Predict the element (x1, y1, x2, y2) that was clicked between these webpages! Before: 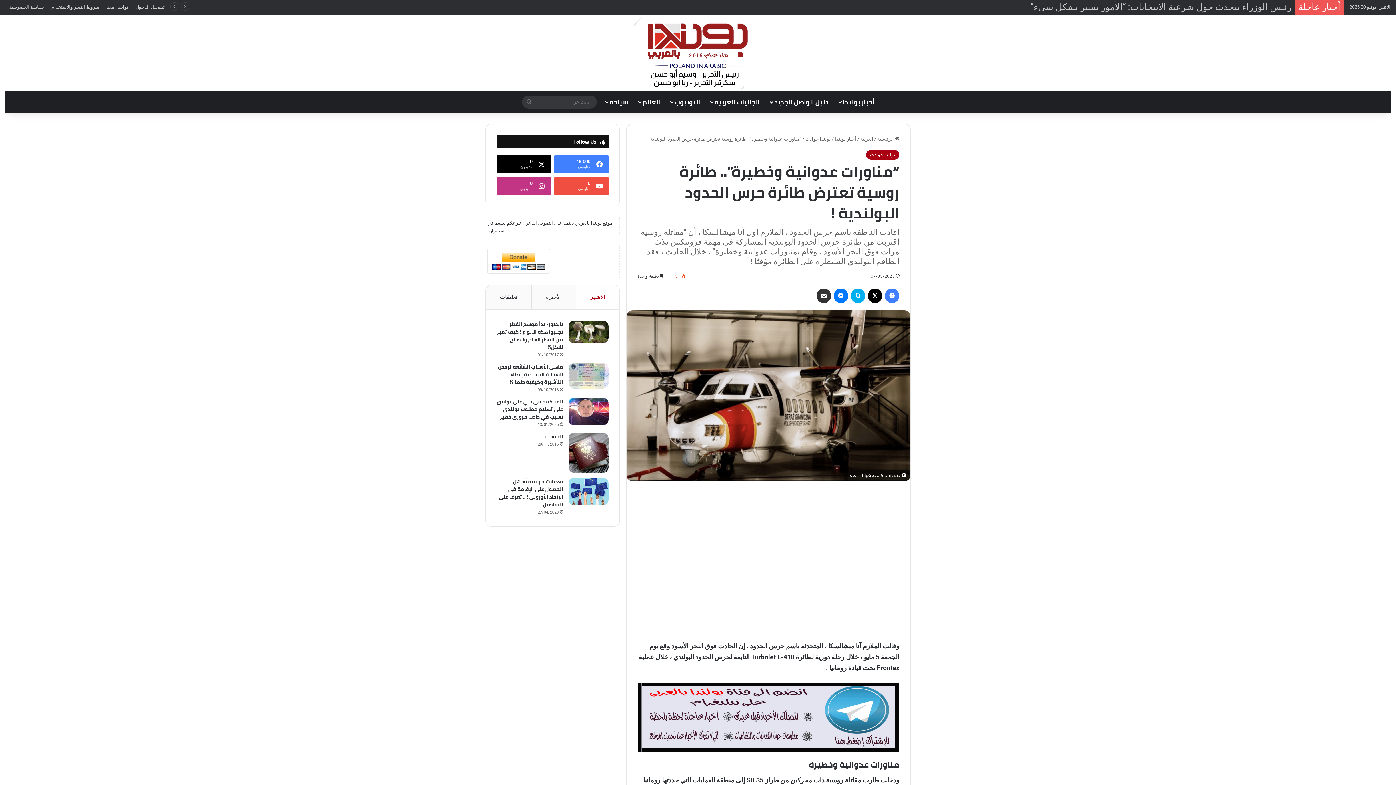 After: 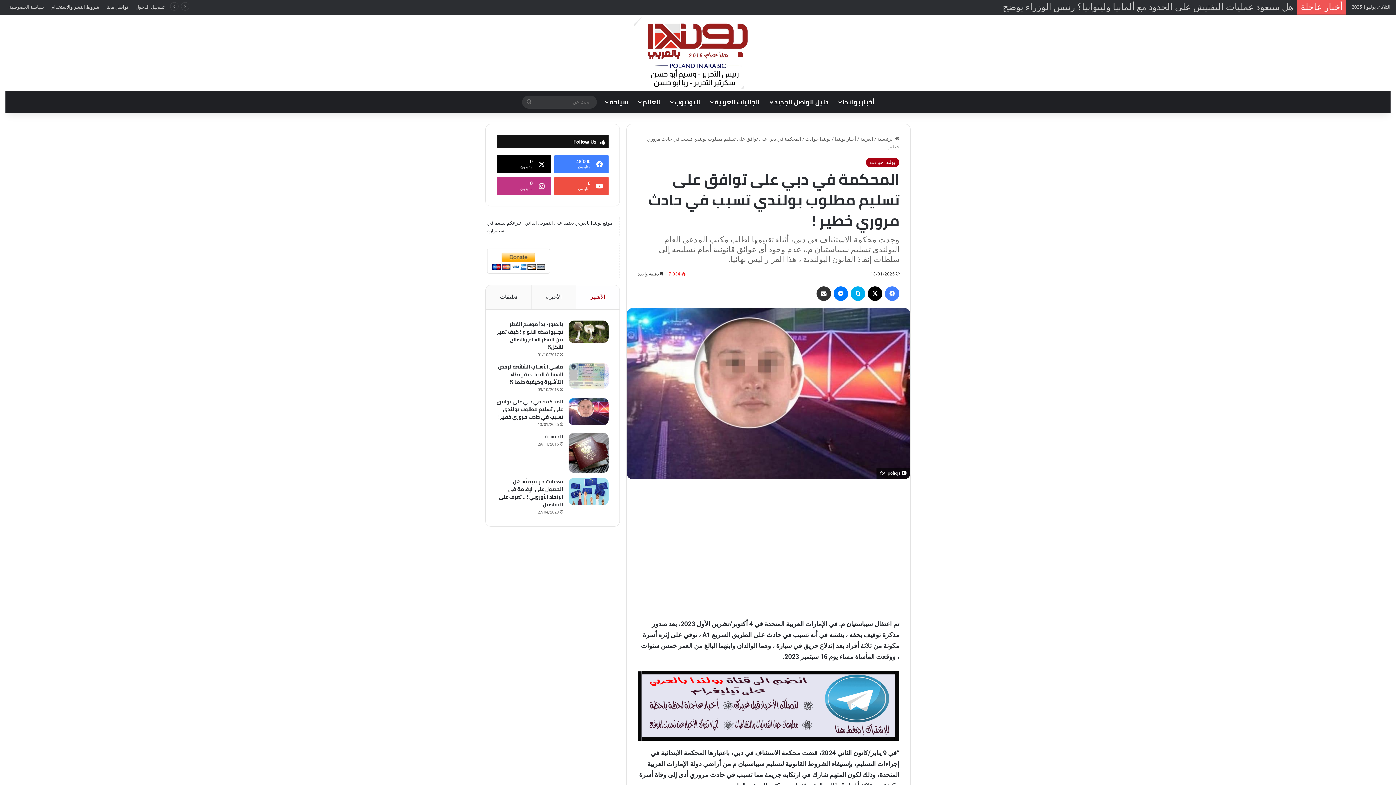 Action: label: المحكمة في دبي على توافق على تسليم مطلوب بولندي تسبب في حادث مروري خطير ! bbox: (568, 398, 608, 425)